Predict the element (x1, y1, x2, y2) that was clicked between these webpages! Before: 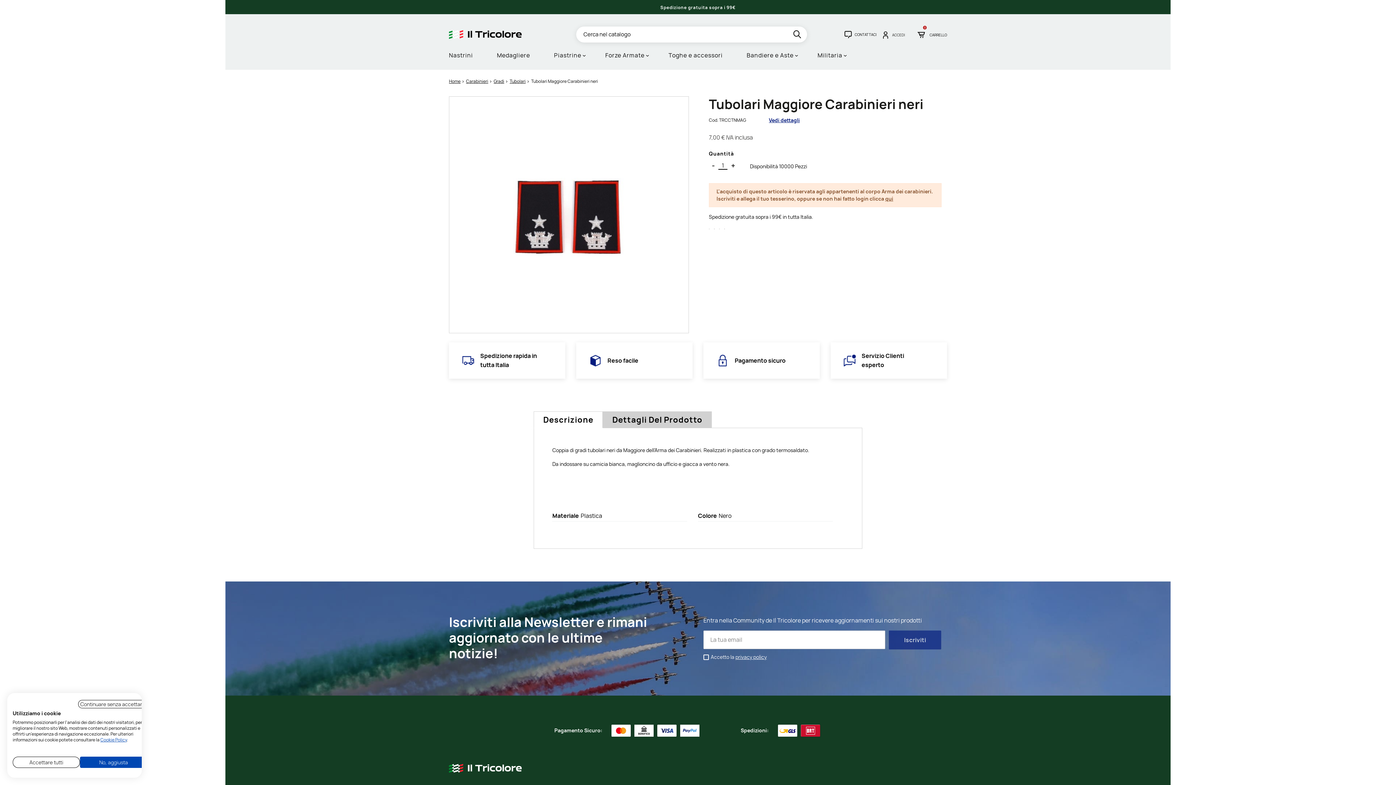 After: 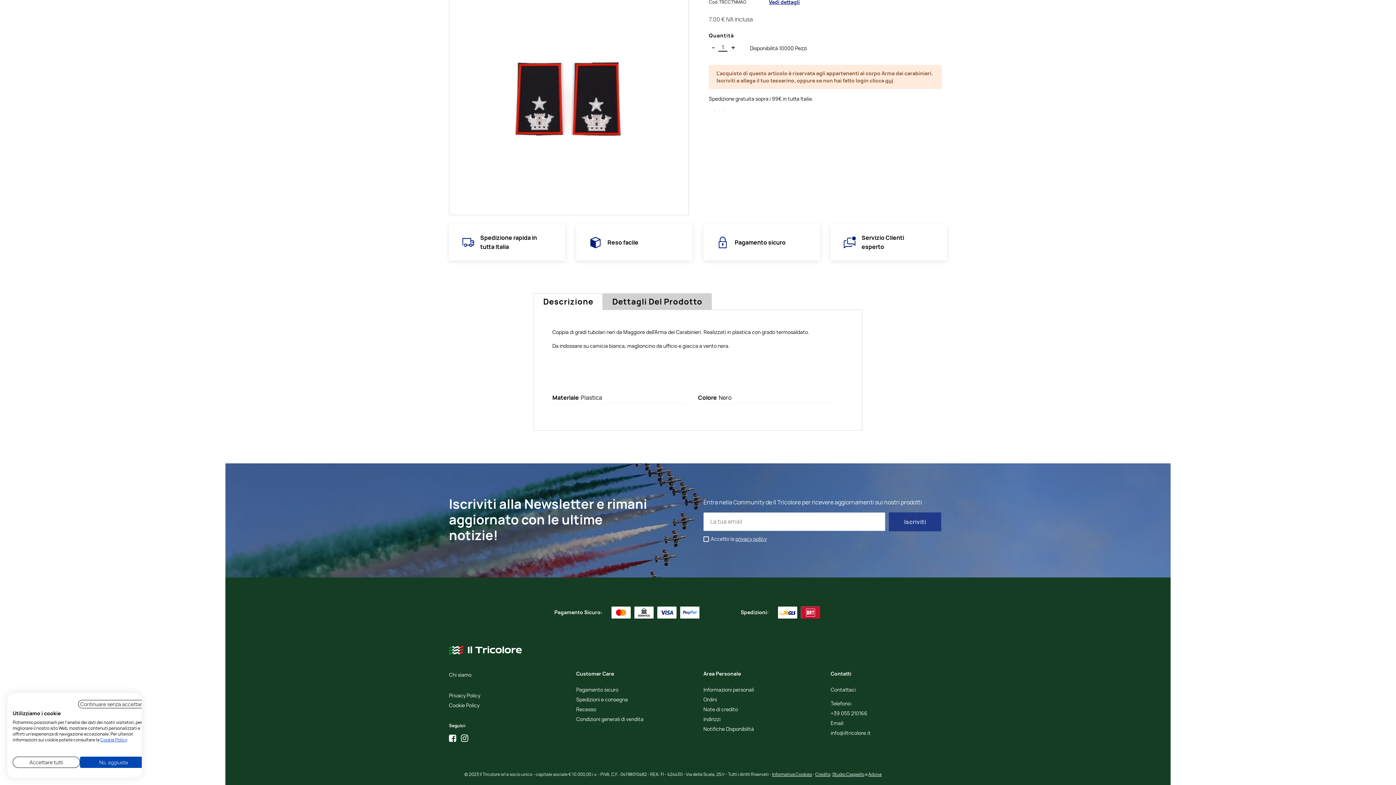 Action: label: Vedi dettagli bbox: (769, 116, 800, 124)